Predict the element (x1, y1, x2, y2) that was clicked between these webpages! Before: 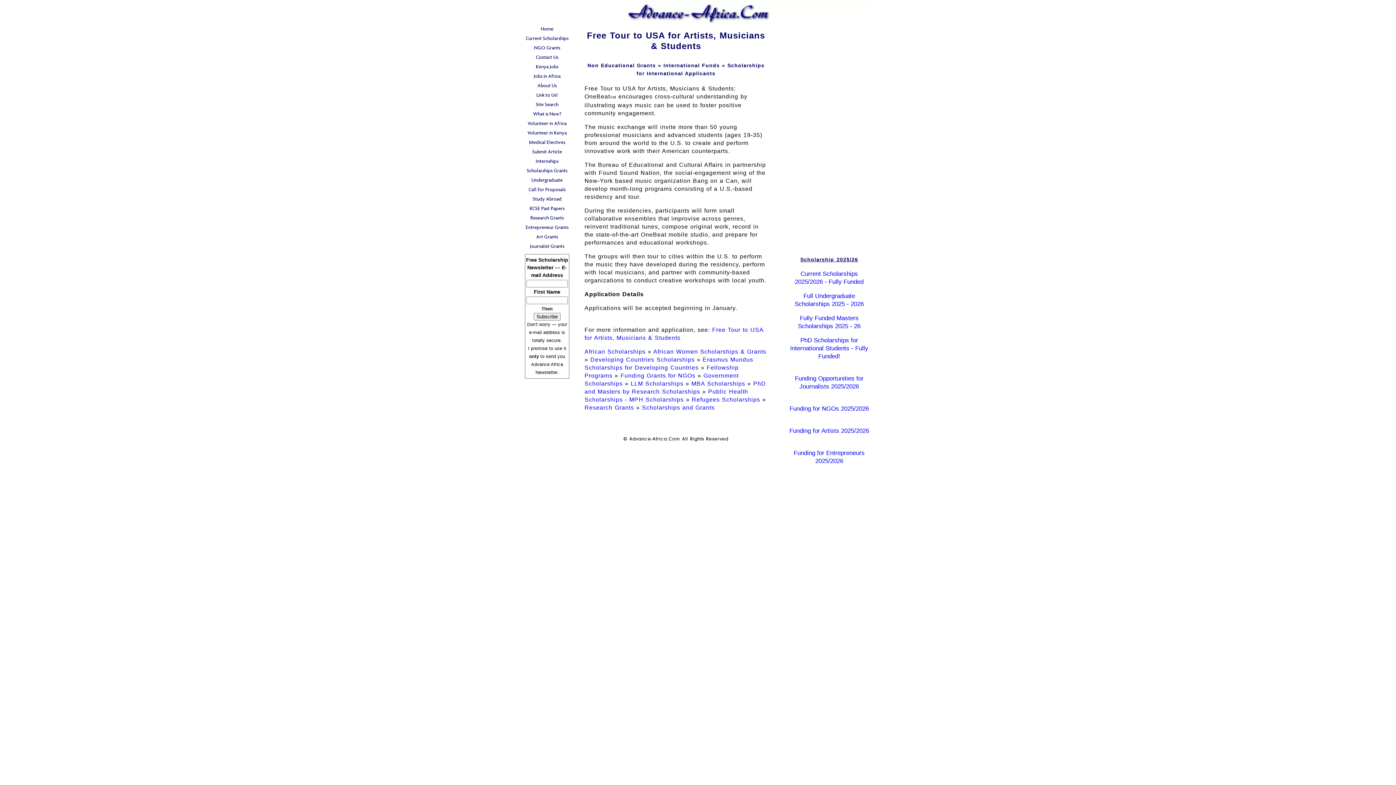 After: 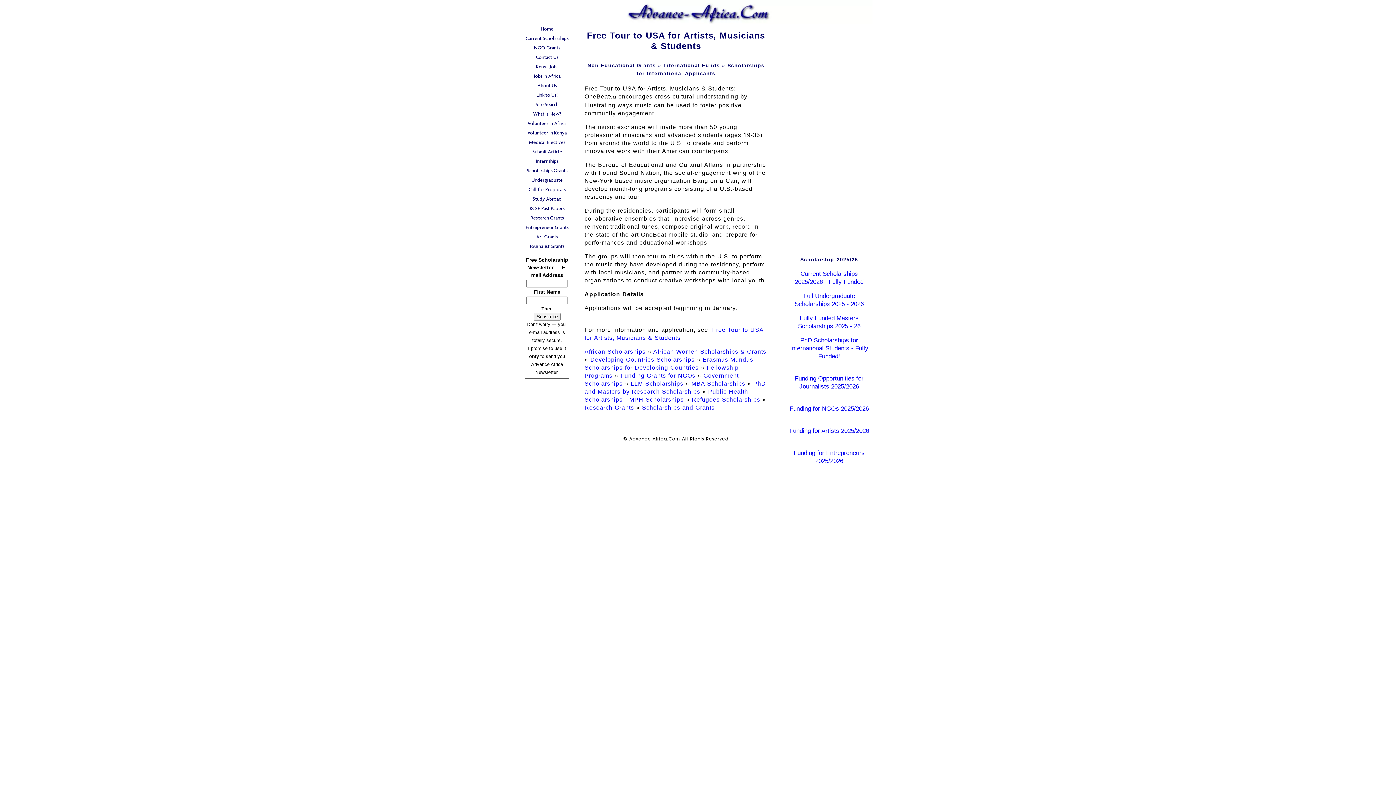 Action: label: PhD Scholarships for International Students - Fully Funded! bbox: (790, 337, 868, 360)